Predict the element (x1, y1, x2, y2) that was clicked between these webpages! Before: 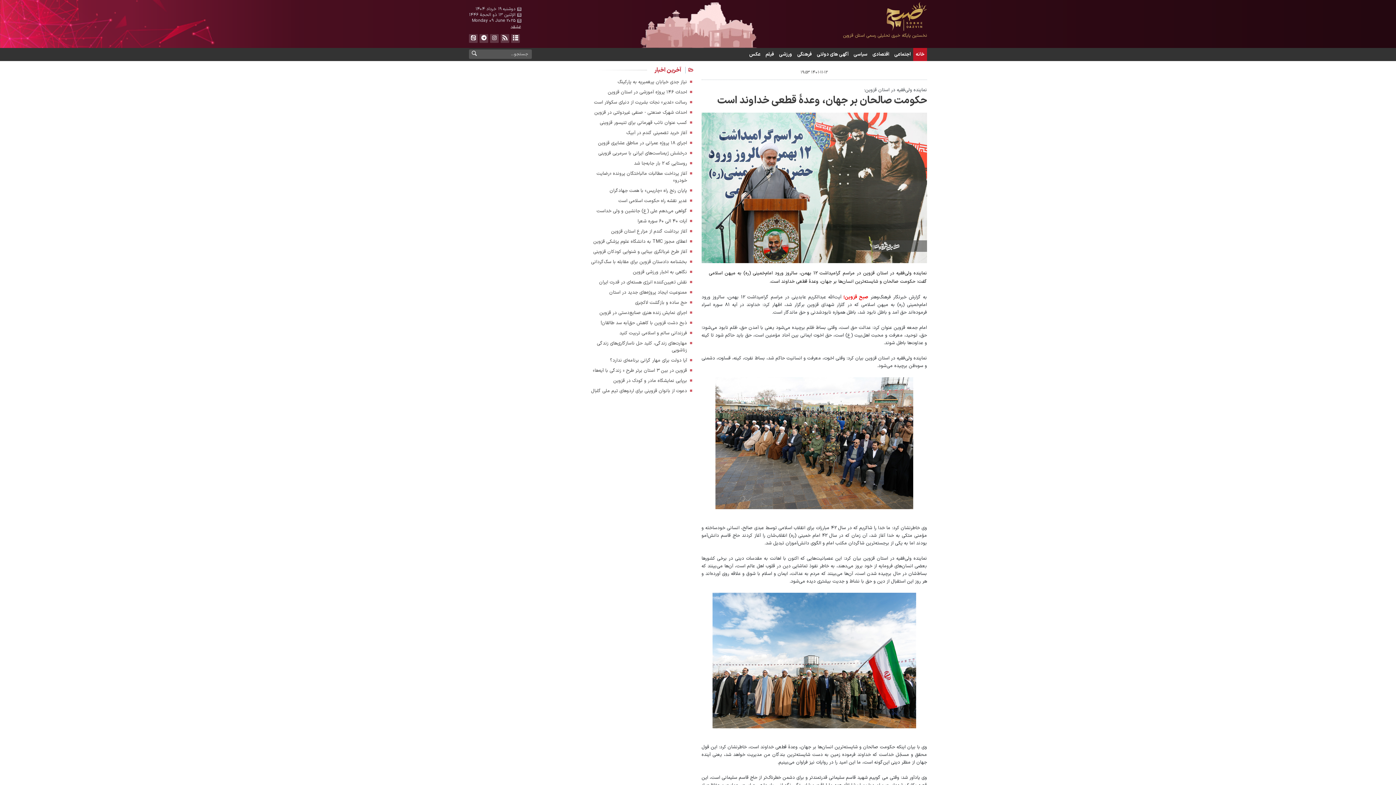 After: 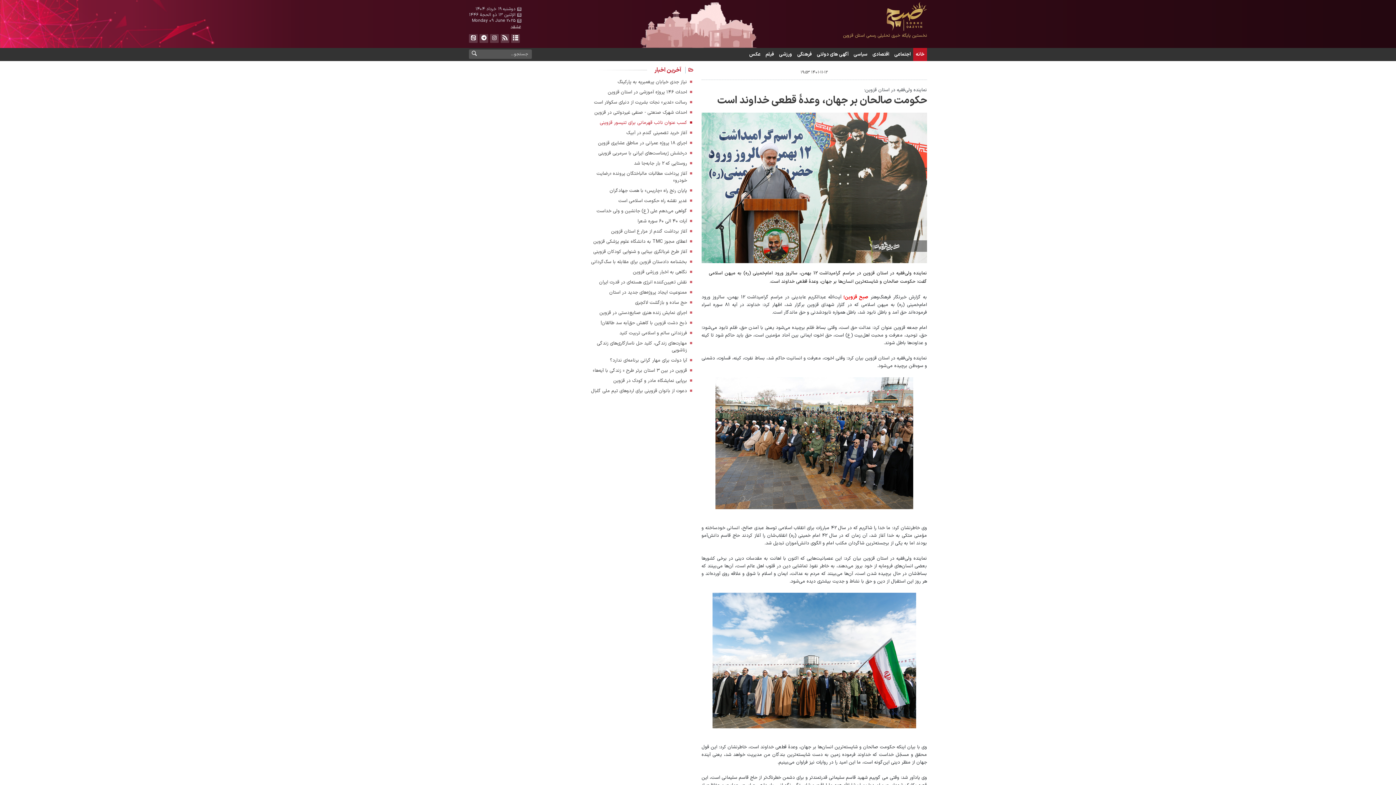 Action: bbox: (600, 119, 687, 126) label: کسب عنوان نائب قهرمانی برای تنیسور قزوینی